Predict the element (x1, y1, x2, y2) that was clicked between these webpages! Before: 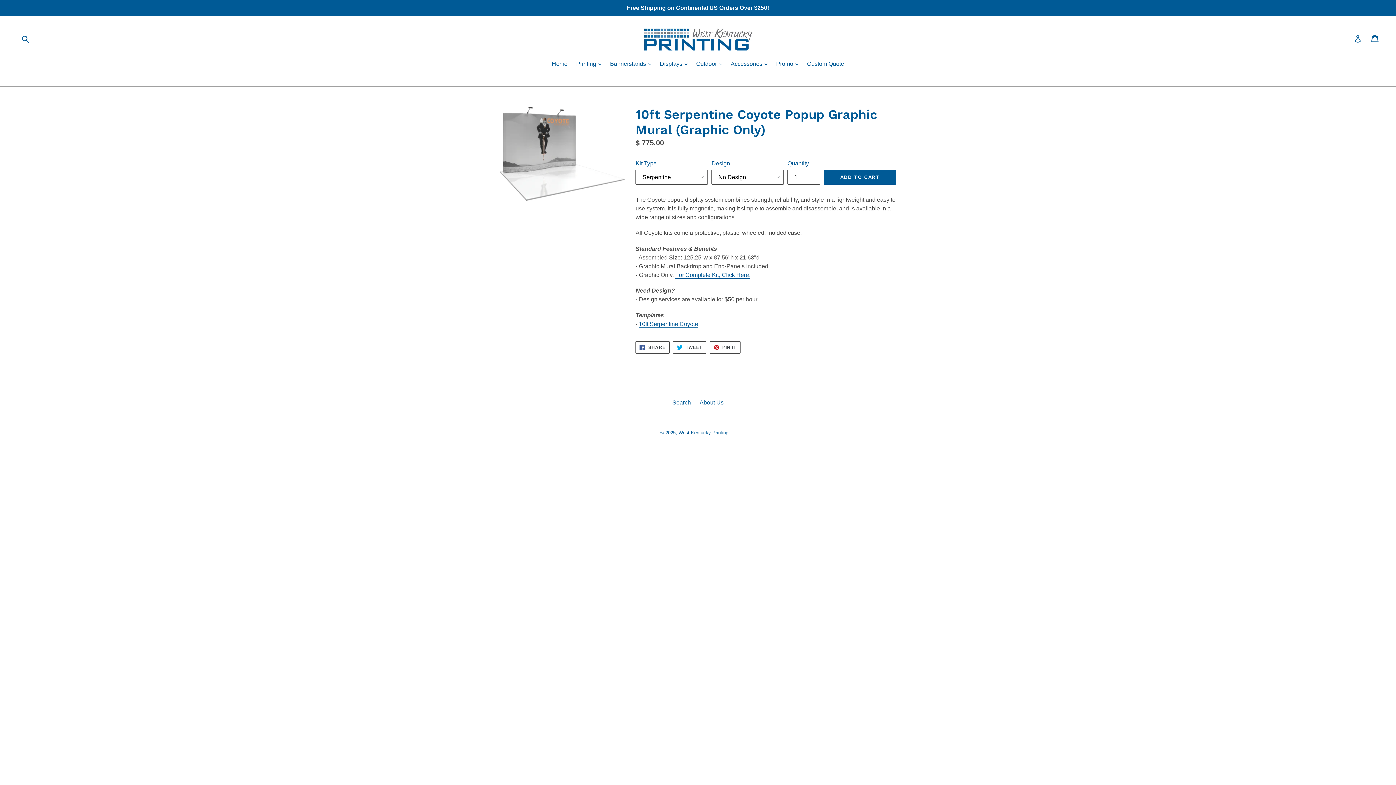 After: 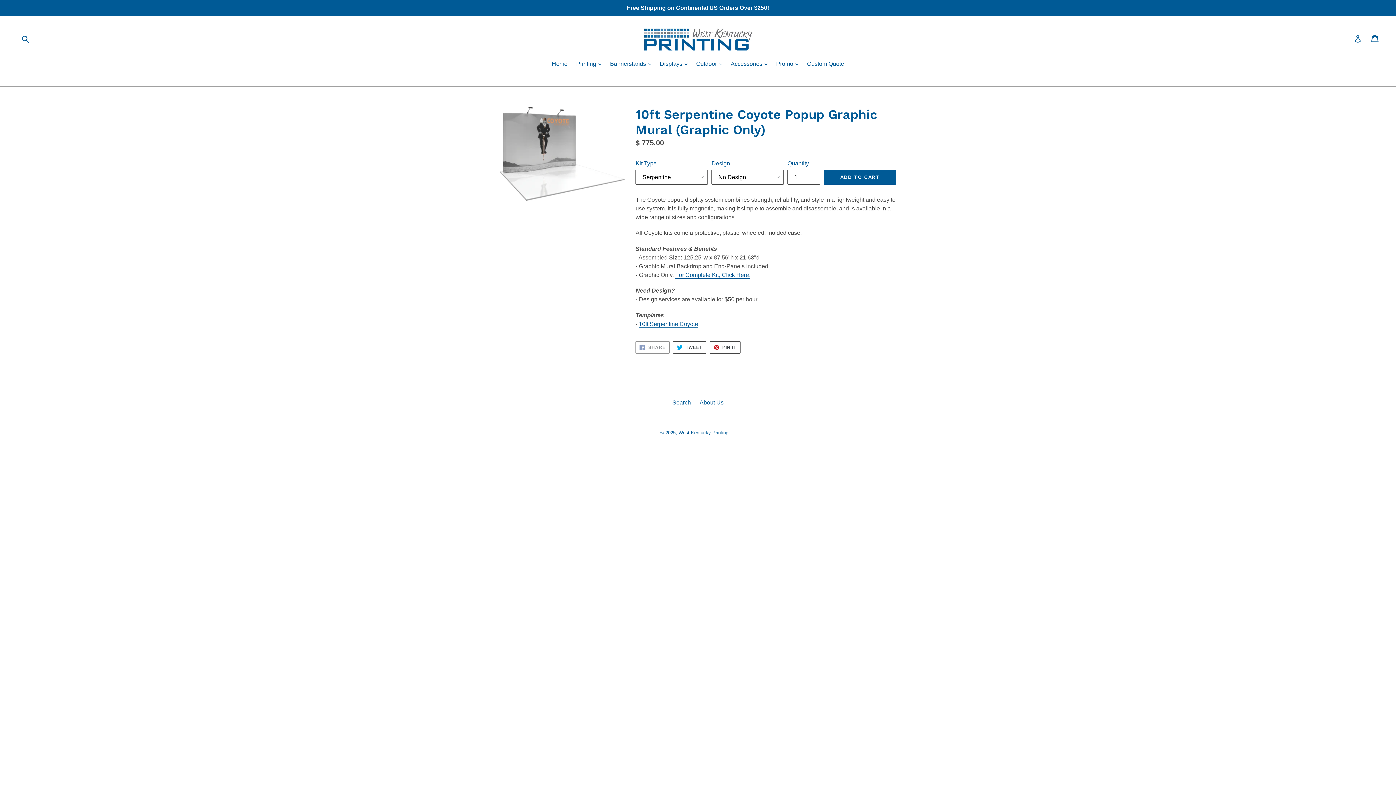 Action: label:  SHARE
SHARE ON FACEBOOK bbox: (635, 341, 669, 353)